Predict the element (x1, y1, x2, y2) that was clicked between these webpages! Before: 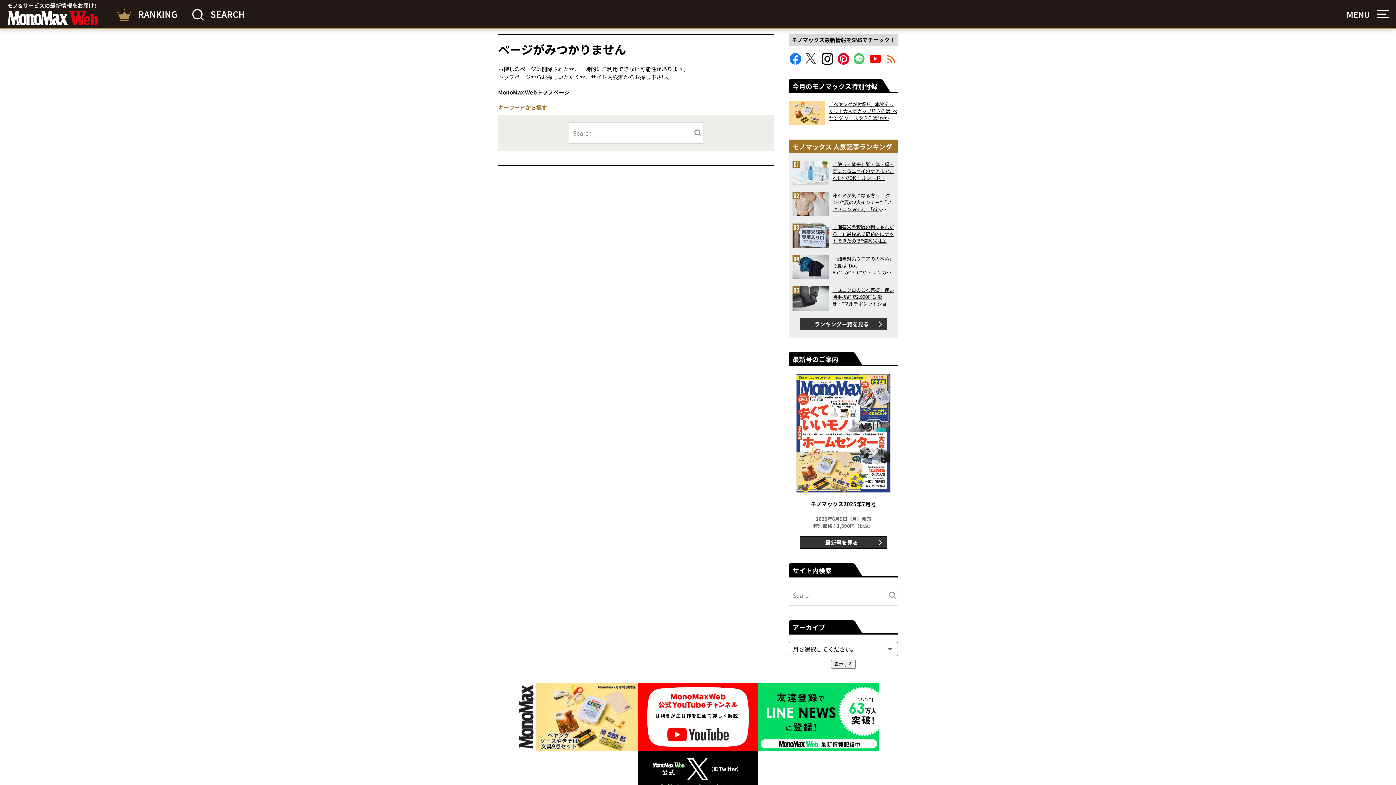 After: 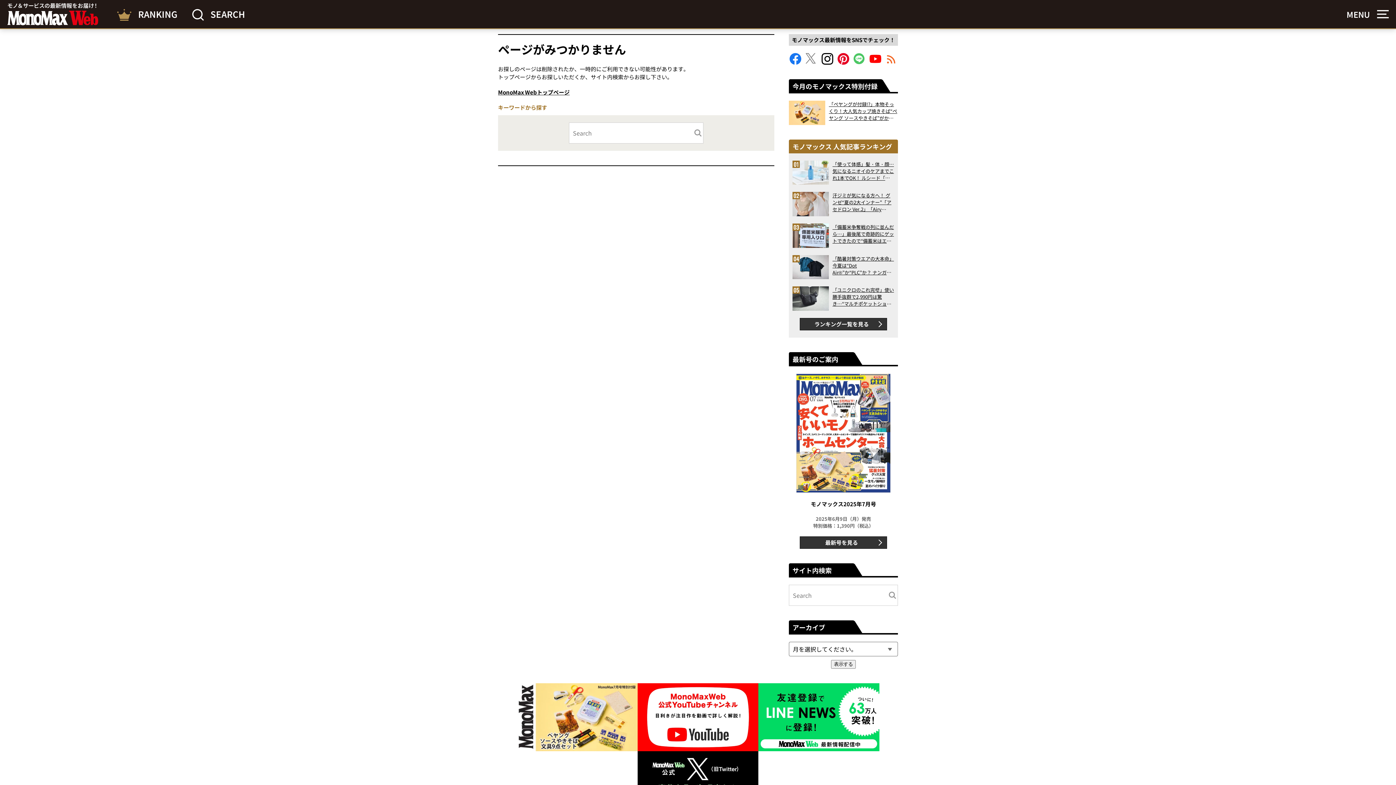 Action: bbox: (805, 58, 817, 66) label: Xでモノマックスをフォロー